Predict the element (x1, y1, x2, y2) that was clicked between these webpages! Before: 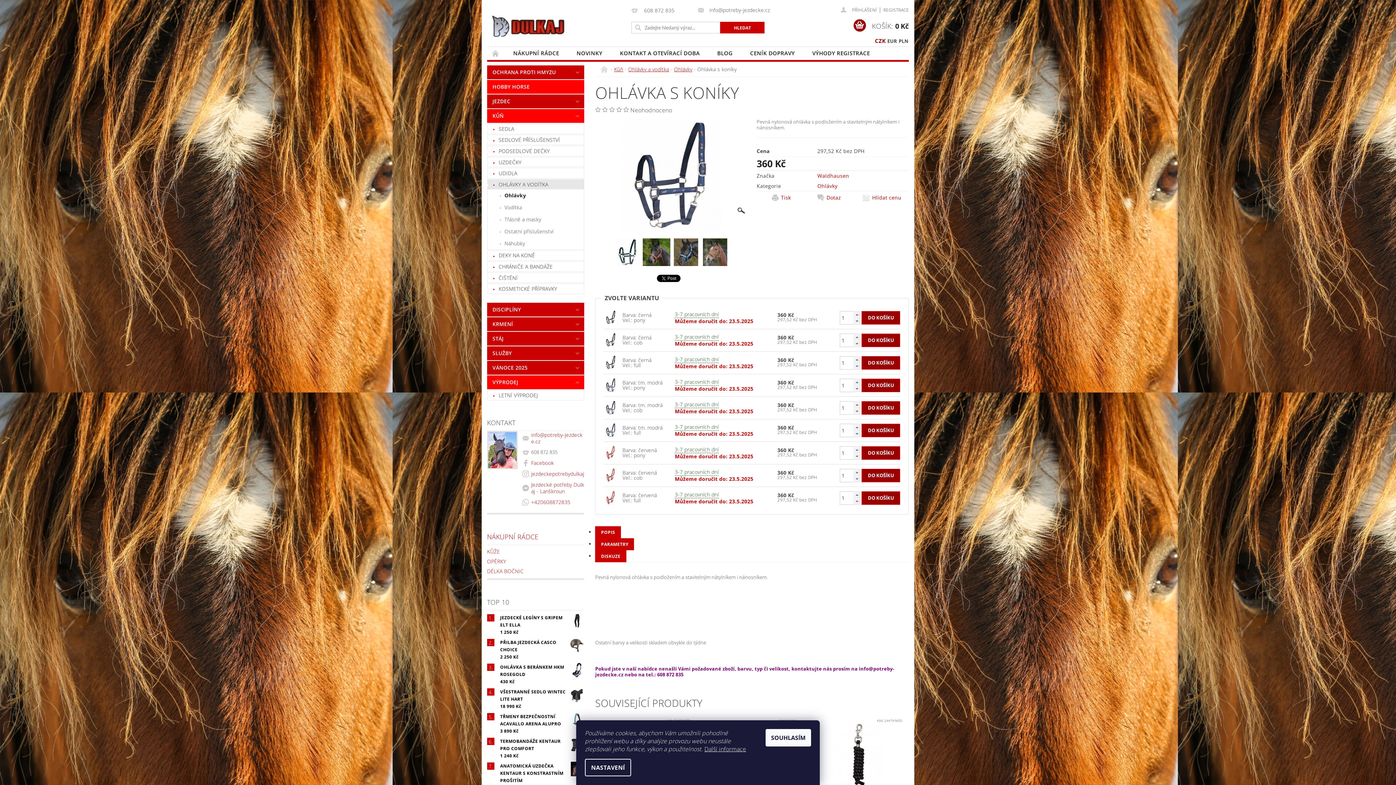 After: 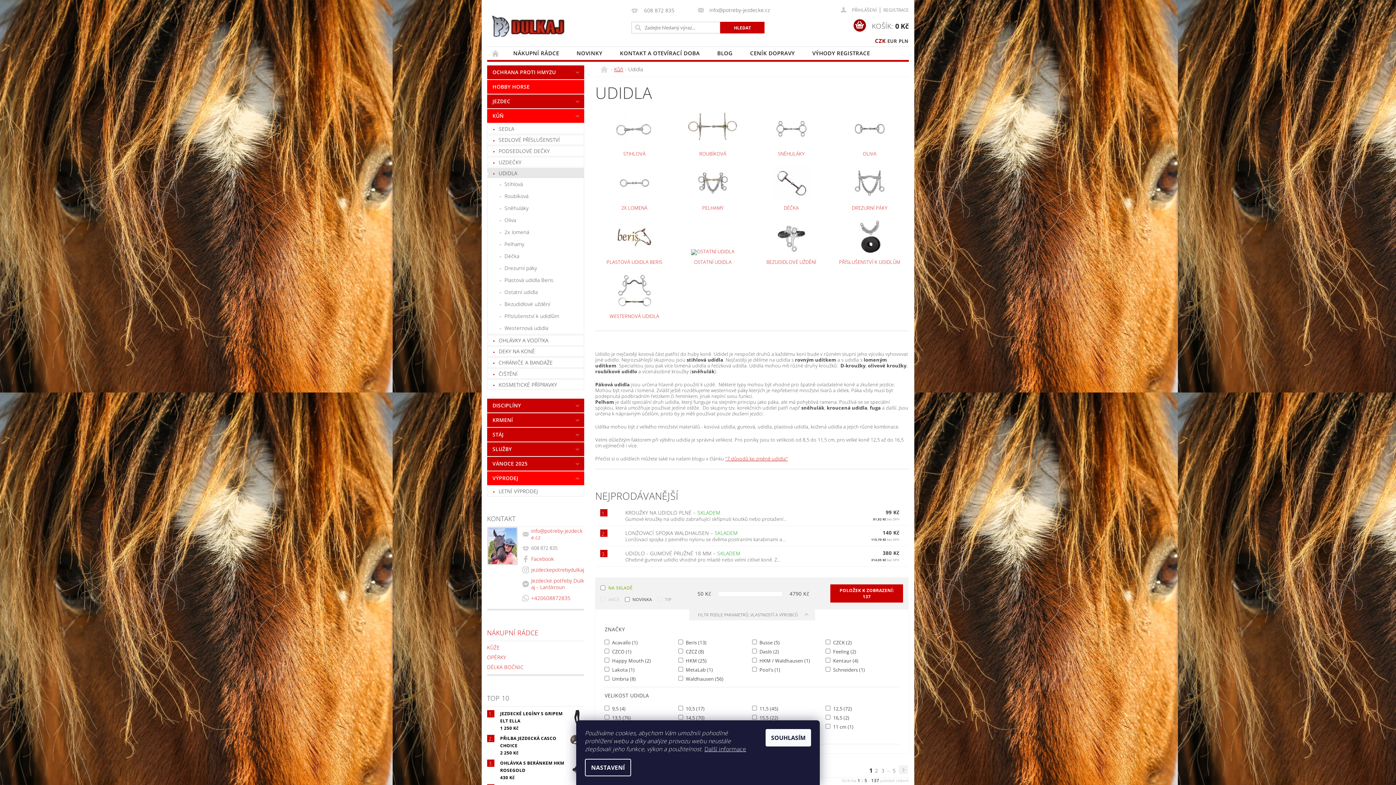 Action: label: UDIDLA bbox: (487, 168, 584, 178)